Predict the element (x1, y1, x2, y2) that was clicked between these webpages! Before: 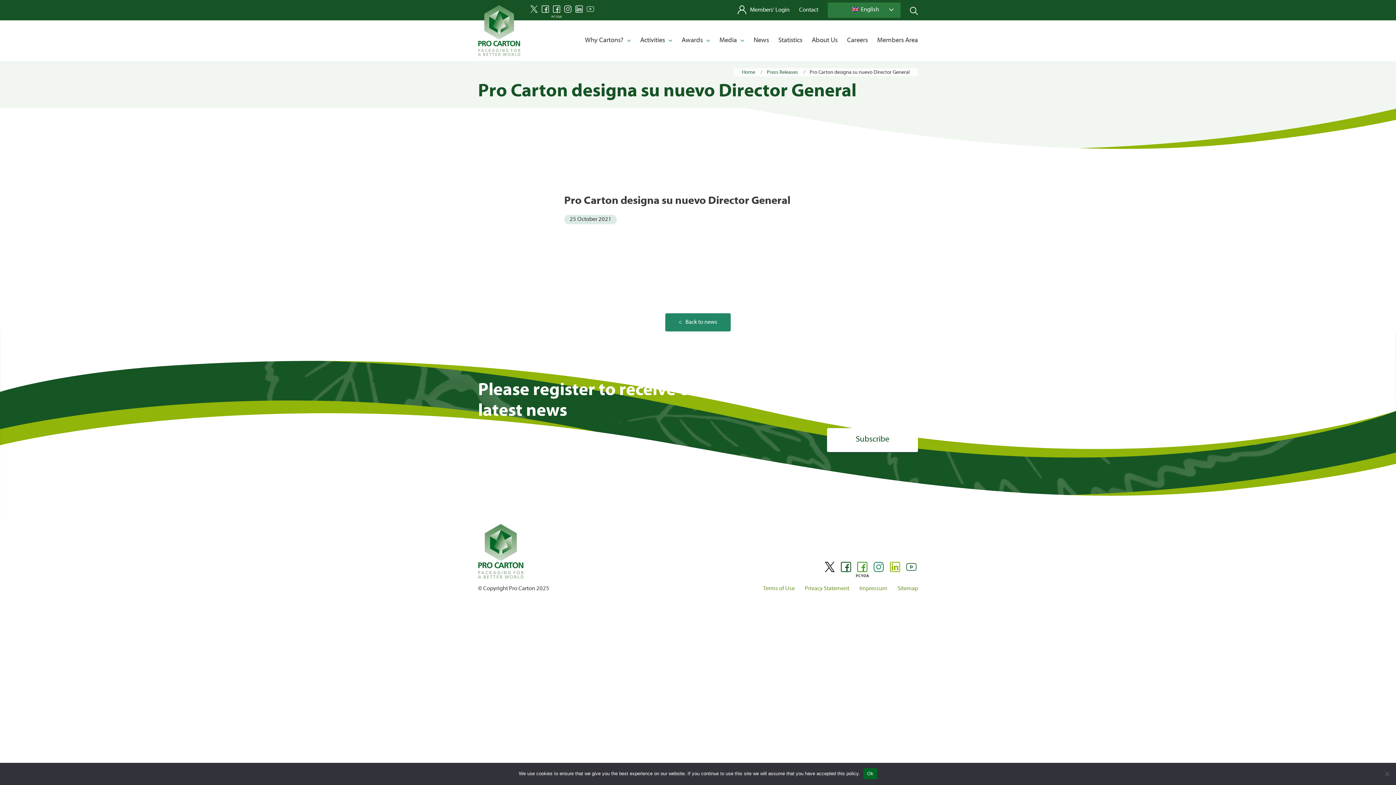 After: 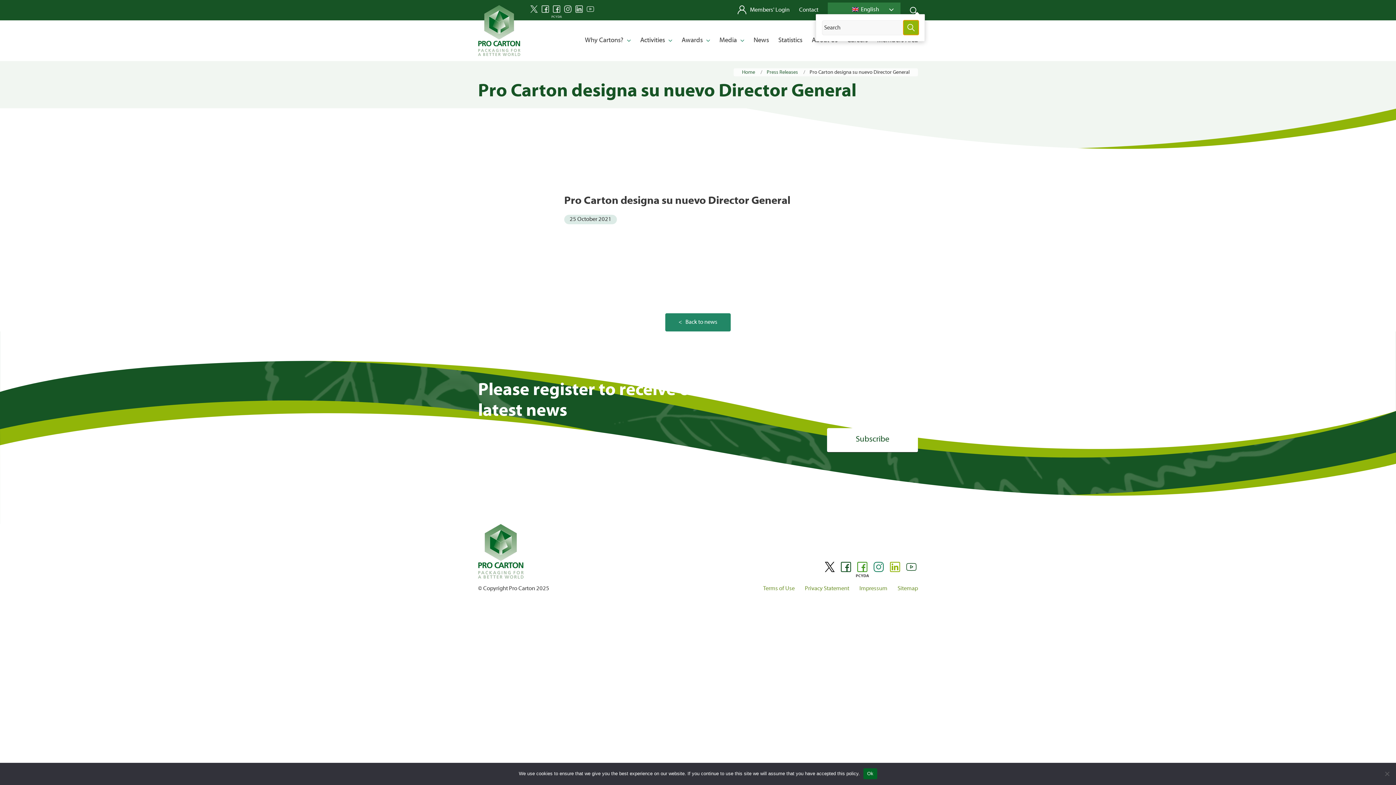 Action: label: Search bbox: (910, 7, 918, 14)